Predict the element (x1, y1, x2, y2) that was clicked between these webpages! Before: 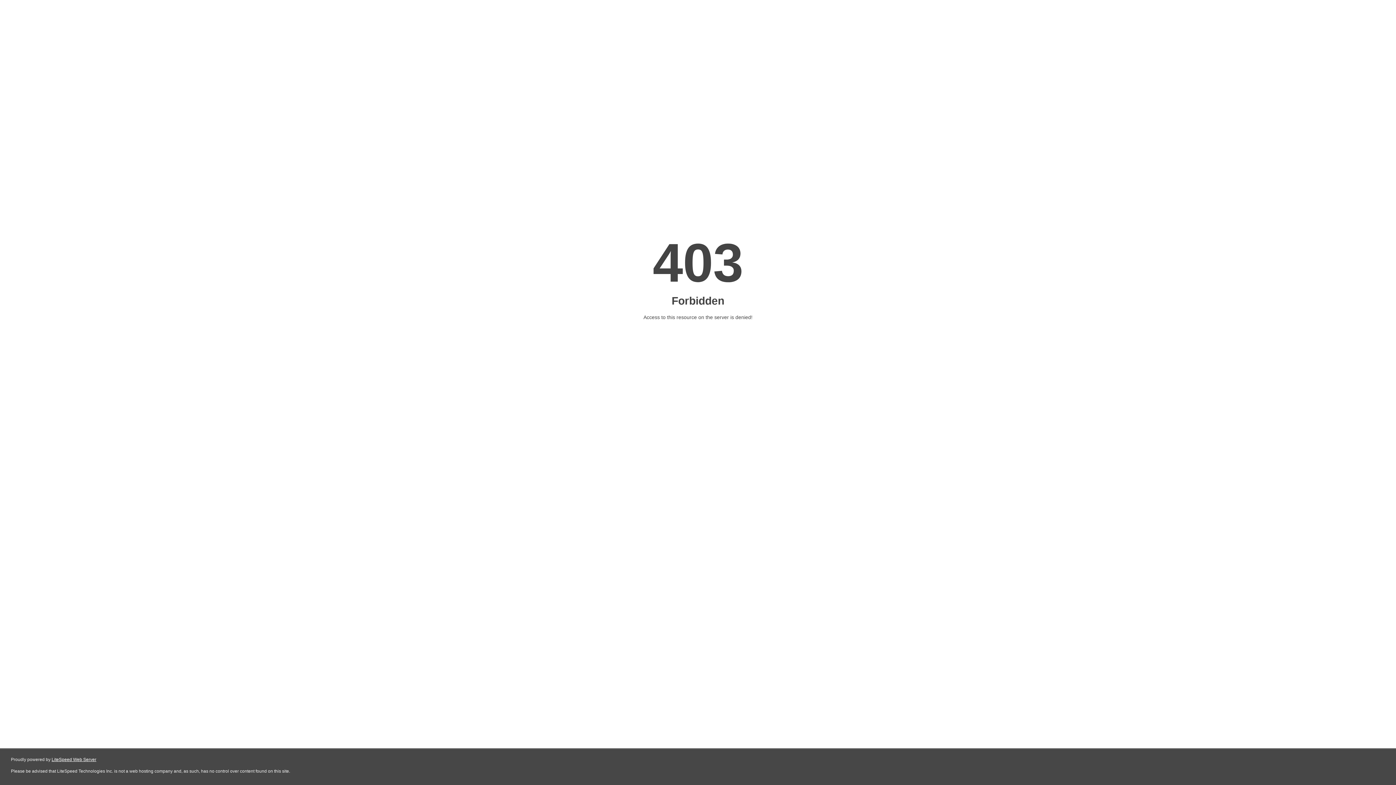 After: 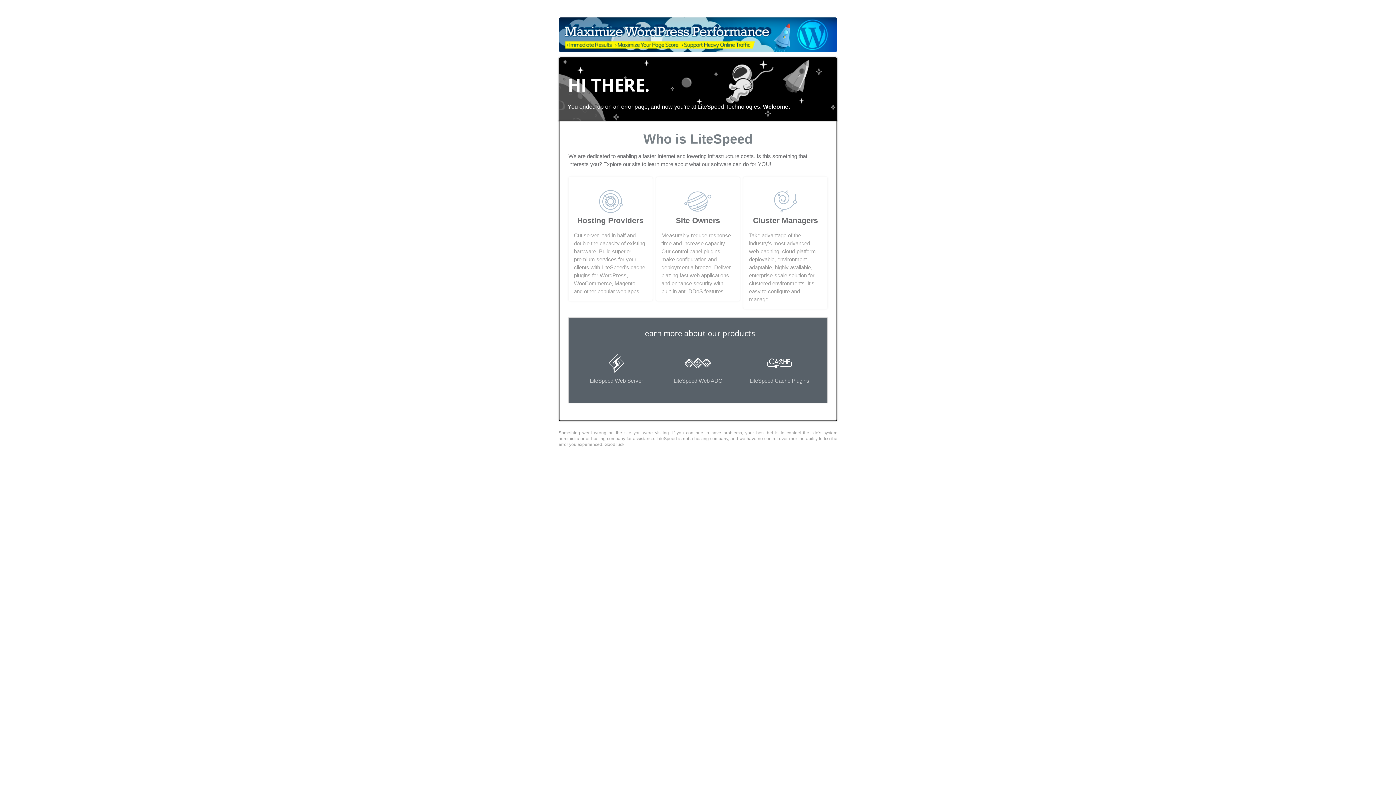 Action: label: LiteSpeed Web Server bbox: (51, 757, 96, 762)